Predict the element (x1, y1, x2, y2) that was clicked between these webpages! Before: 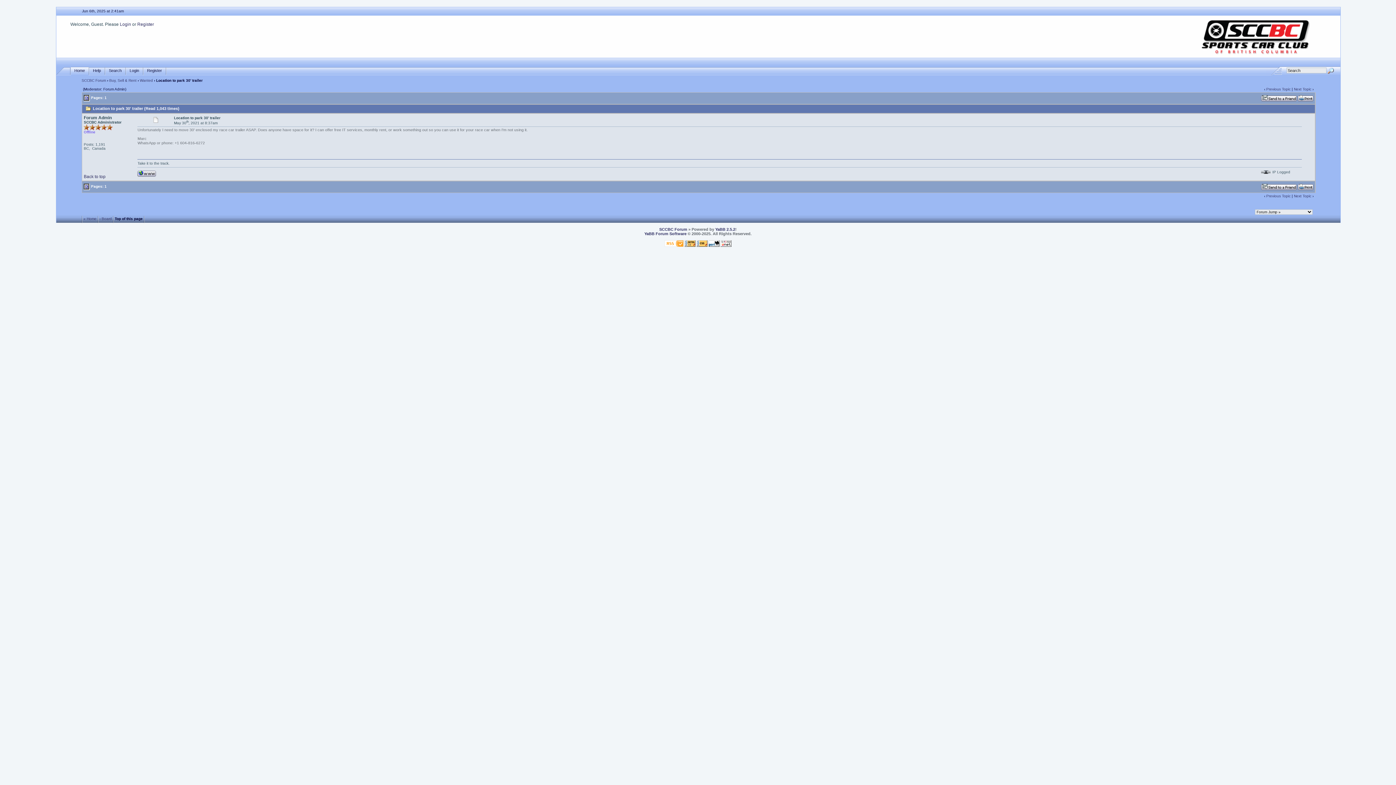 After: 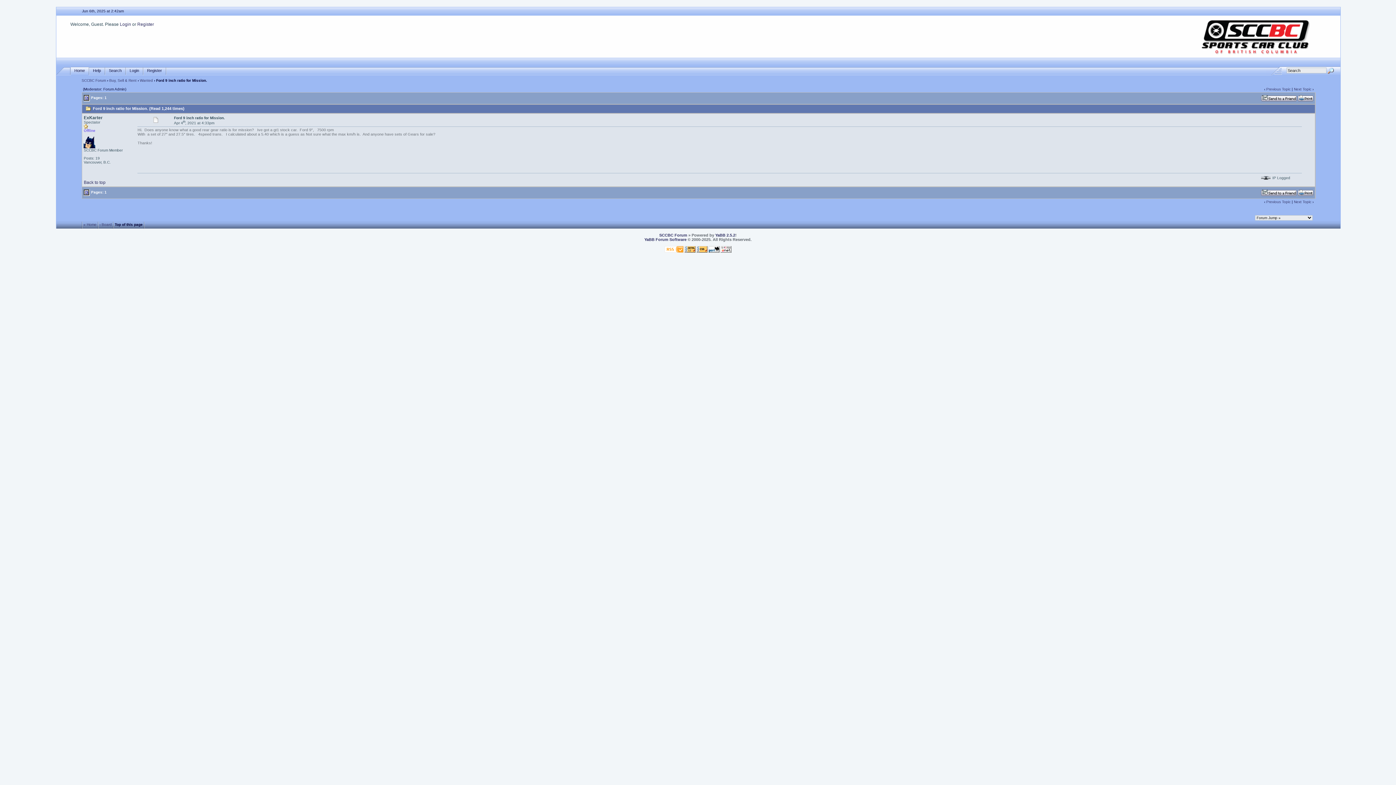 Action: bbox: (1294, 194, 1311, 198) label: Next Topic